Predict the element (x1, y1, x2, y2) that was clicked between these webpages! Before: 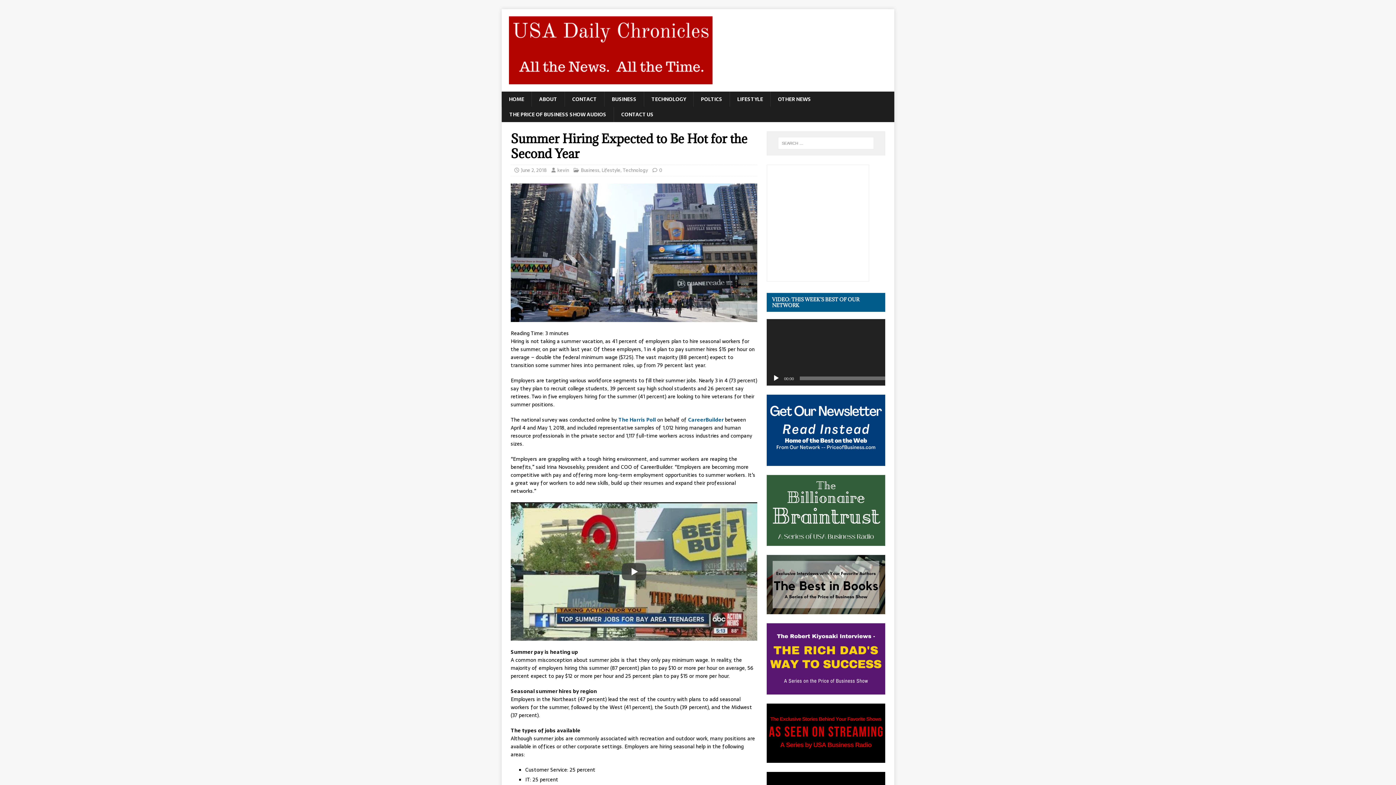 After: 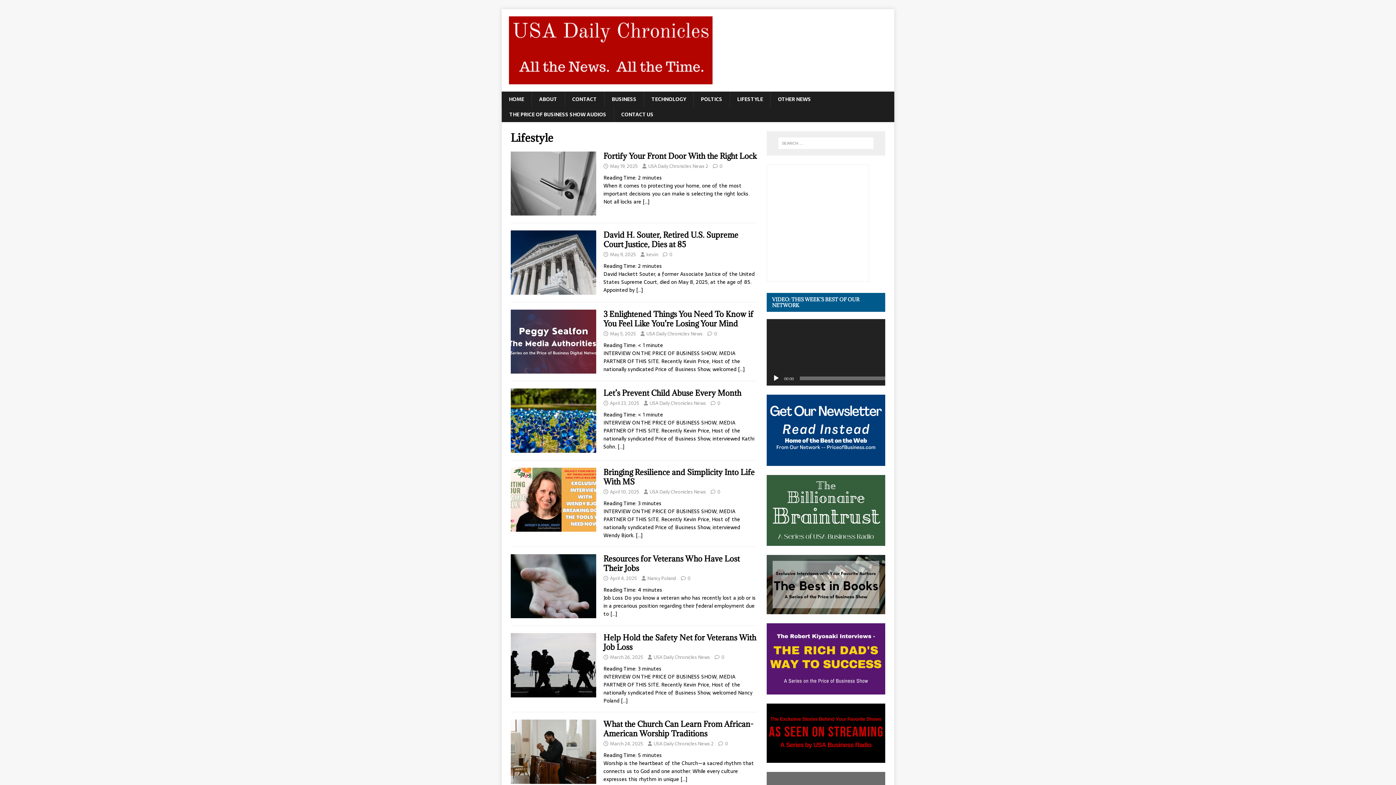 Action: label: Lifestyle bbox: (601, 174, 620, 182)